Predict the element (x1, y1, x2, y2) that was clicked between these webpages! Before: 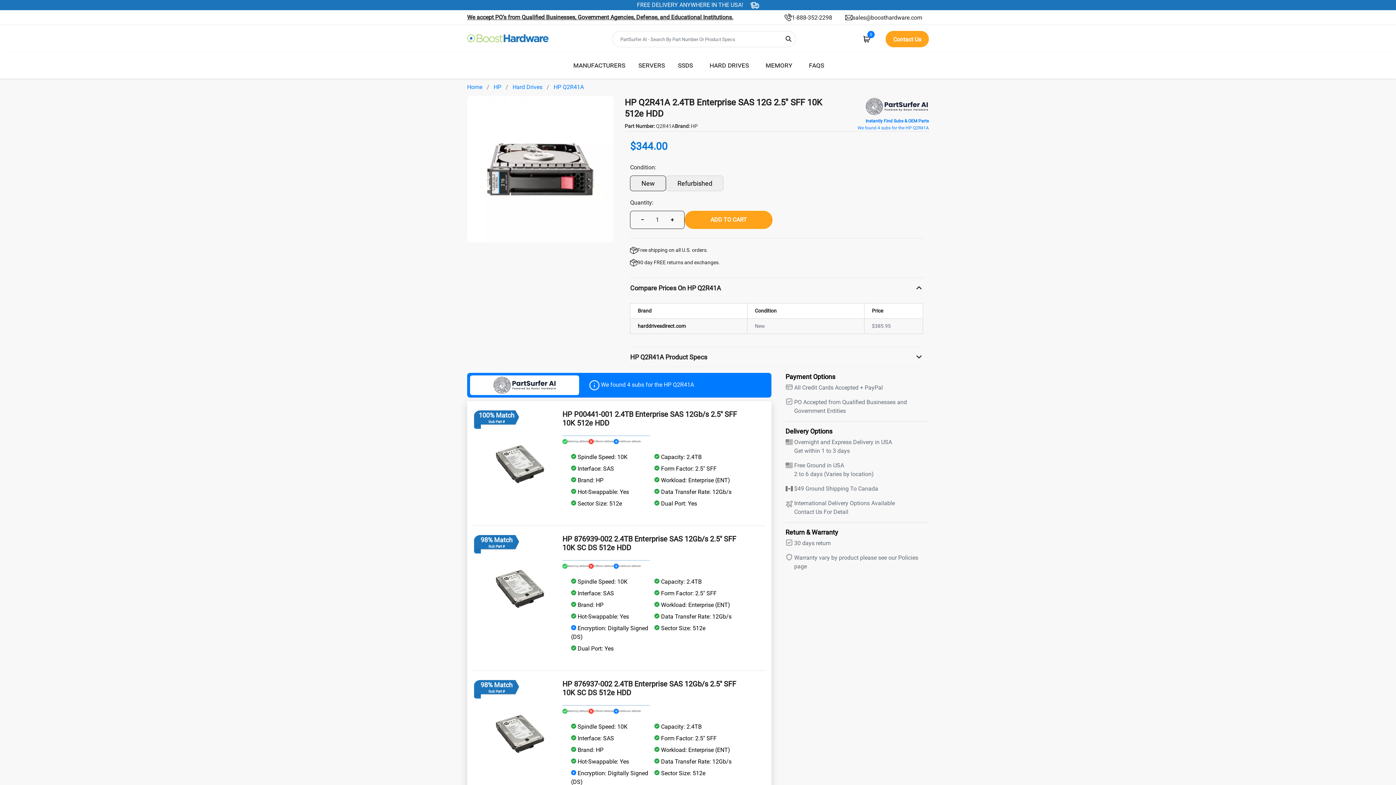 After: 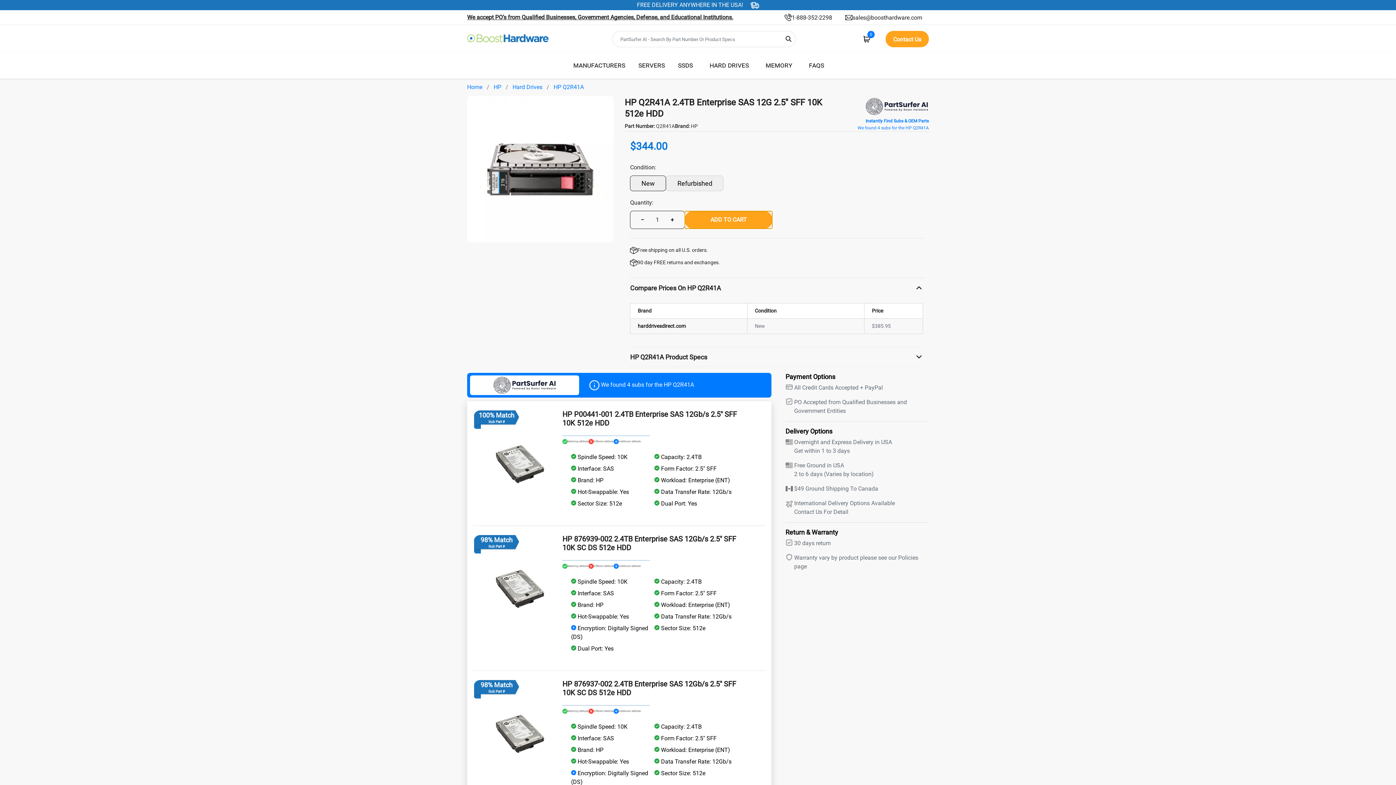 Action: label: ADD TO CART bbox: (684, 210, 772, 229)